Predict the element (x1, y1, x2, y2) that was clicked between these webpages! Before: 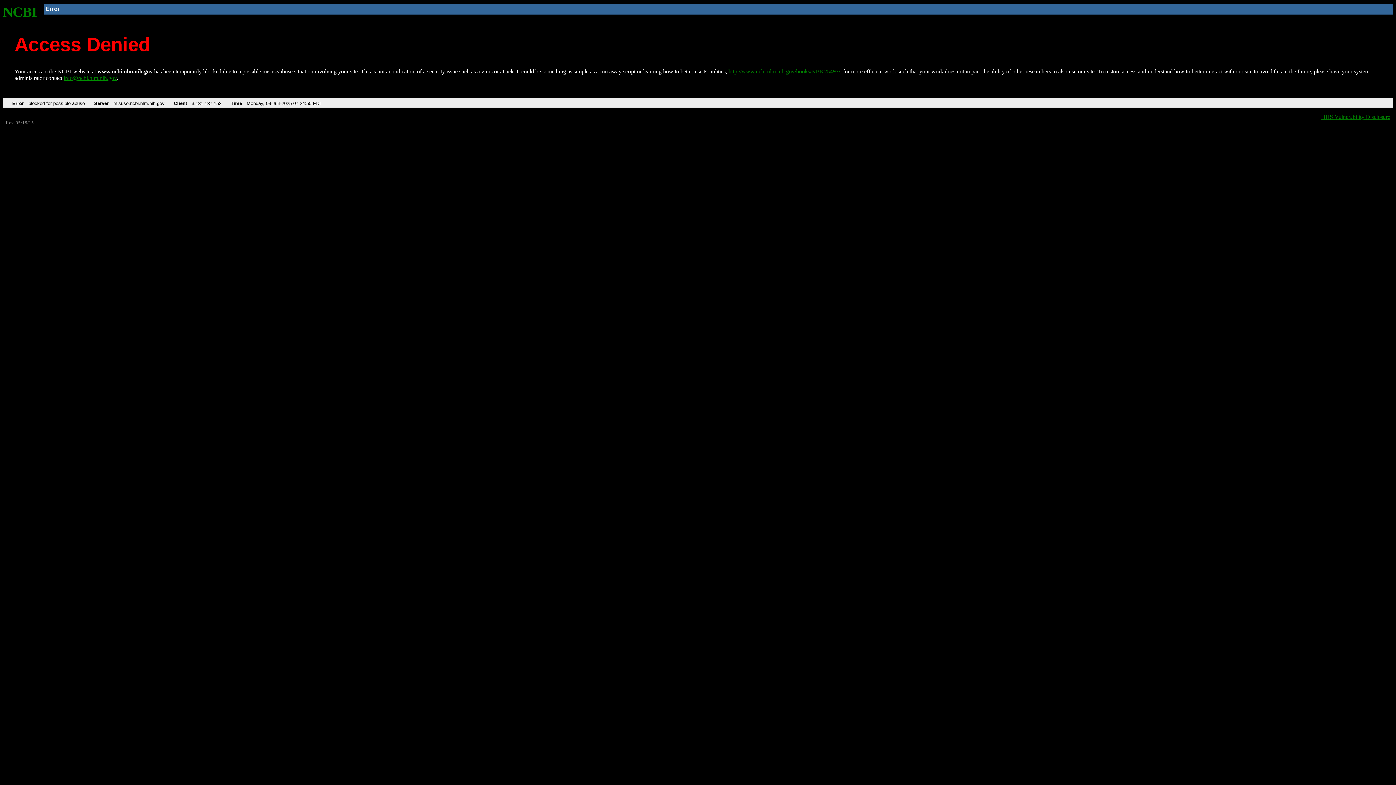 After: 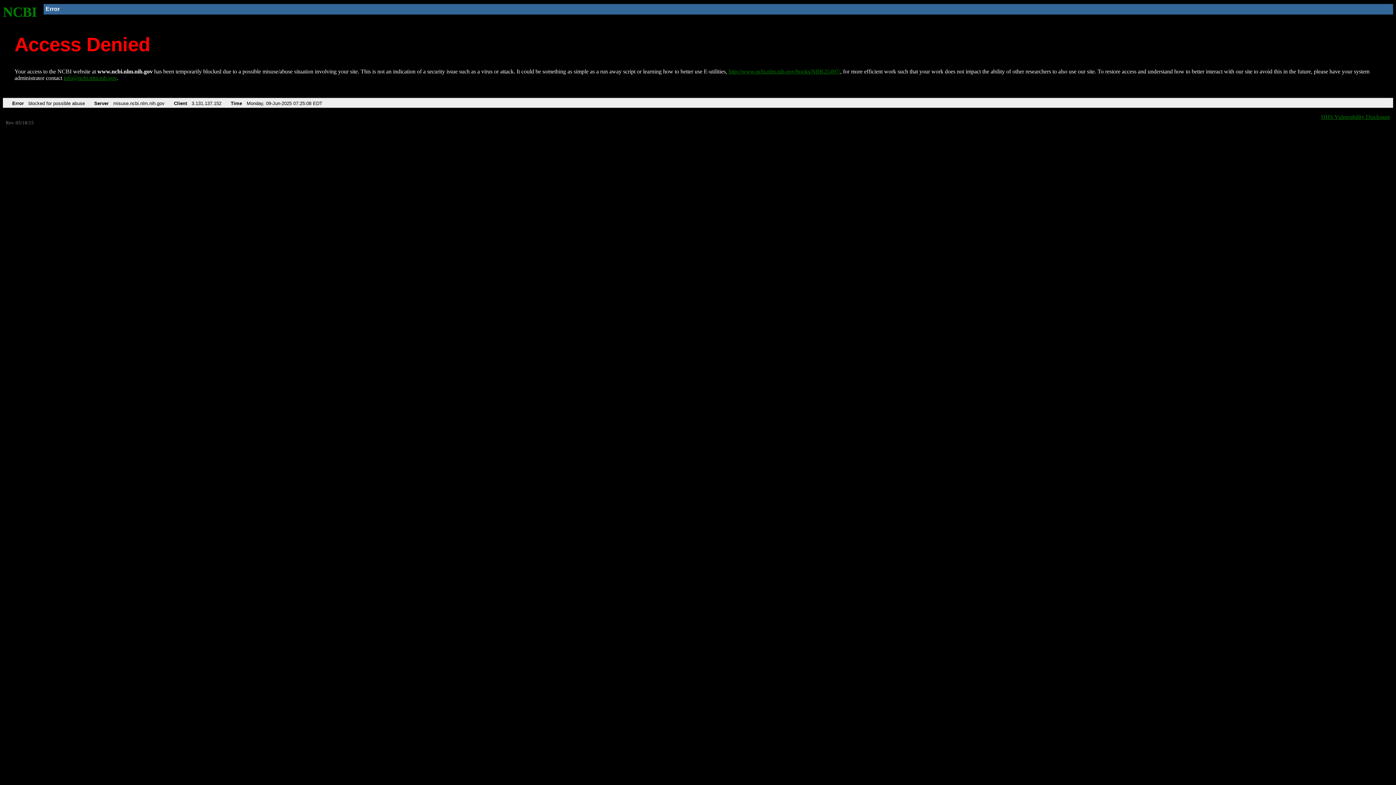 Action: bbox: (728, 68, 840, 74) label: http://www.ncbi.nlm.nih.gov/books/NBK25497/